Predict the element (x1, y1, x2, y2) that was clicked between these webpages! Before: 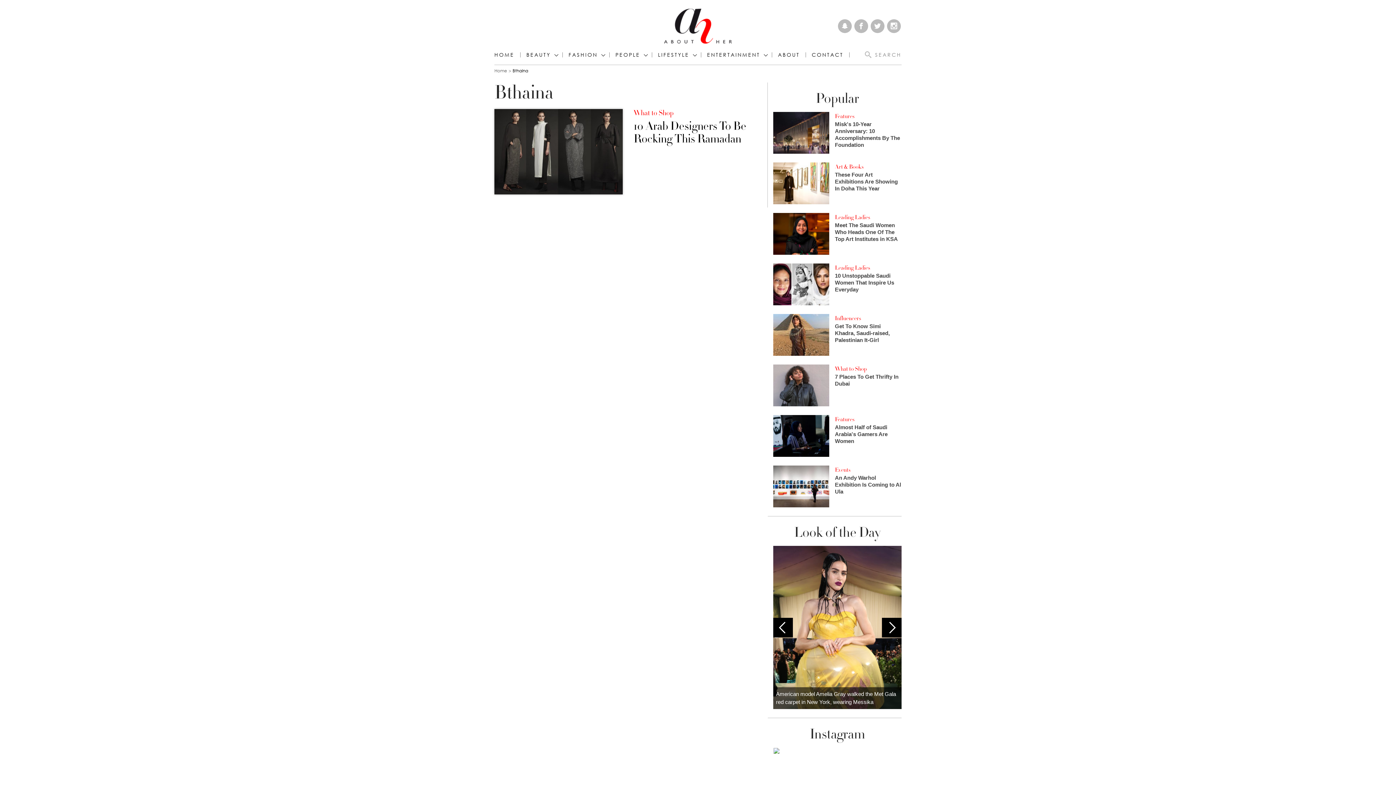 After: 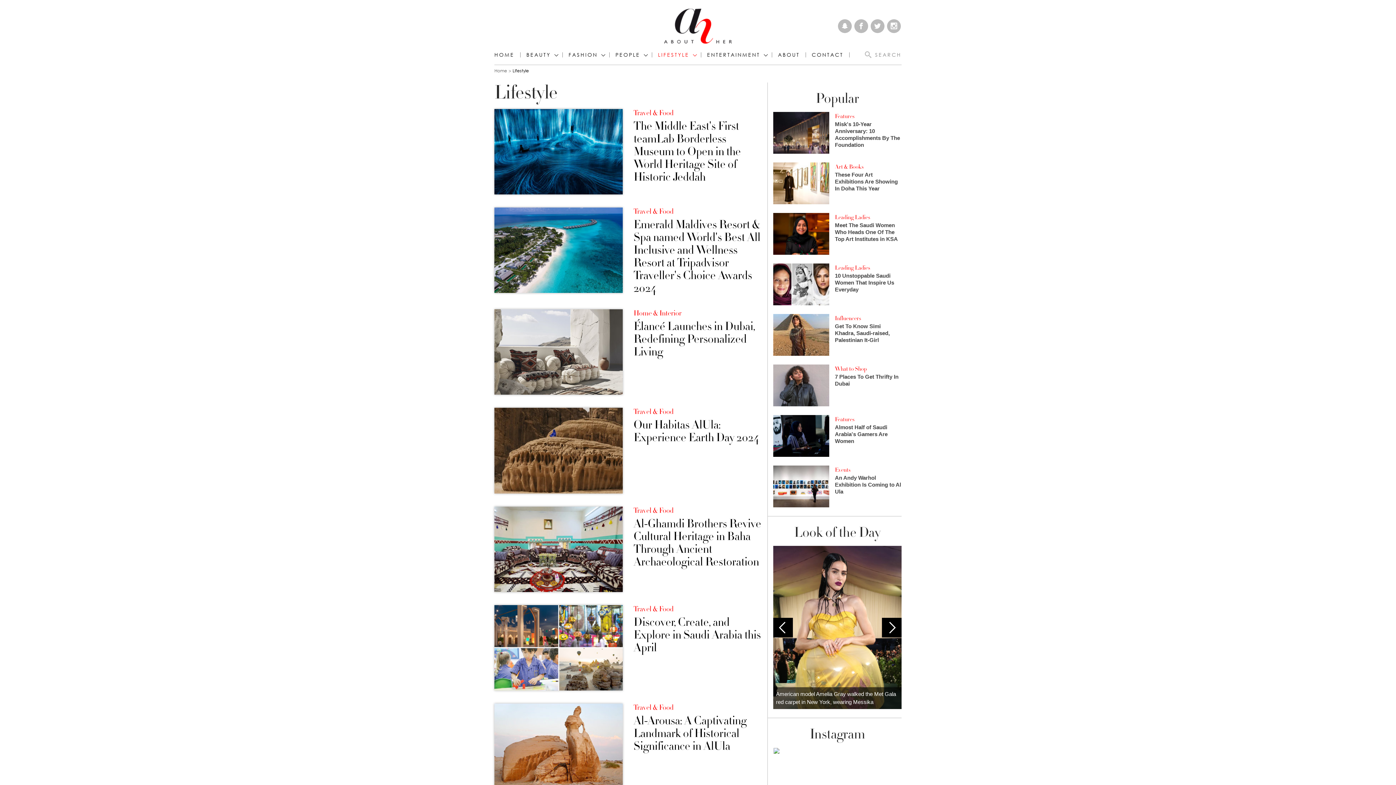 Action: label: LIFESTYLE bbox: (652, 52, 701, 57)